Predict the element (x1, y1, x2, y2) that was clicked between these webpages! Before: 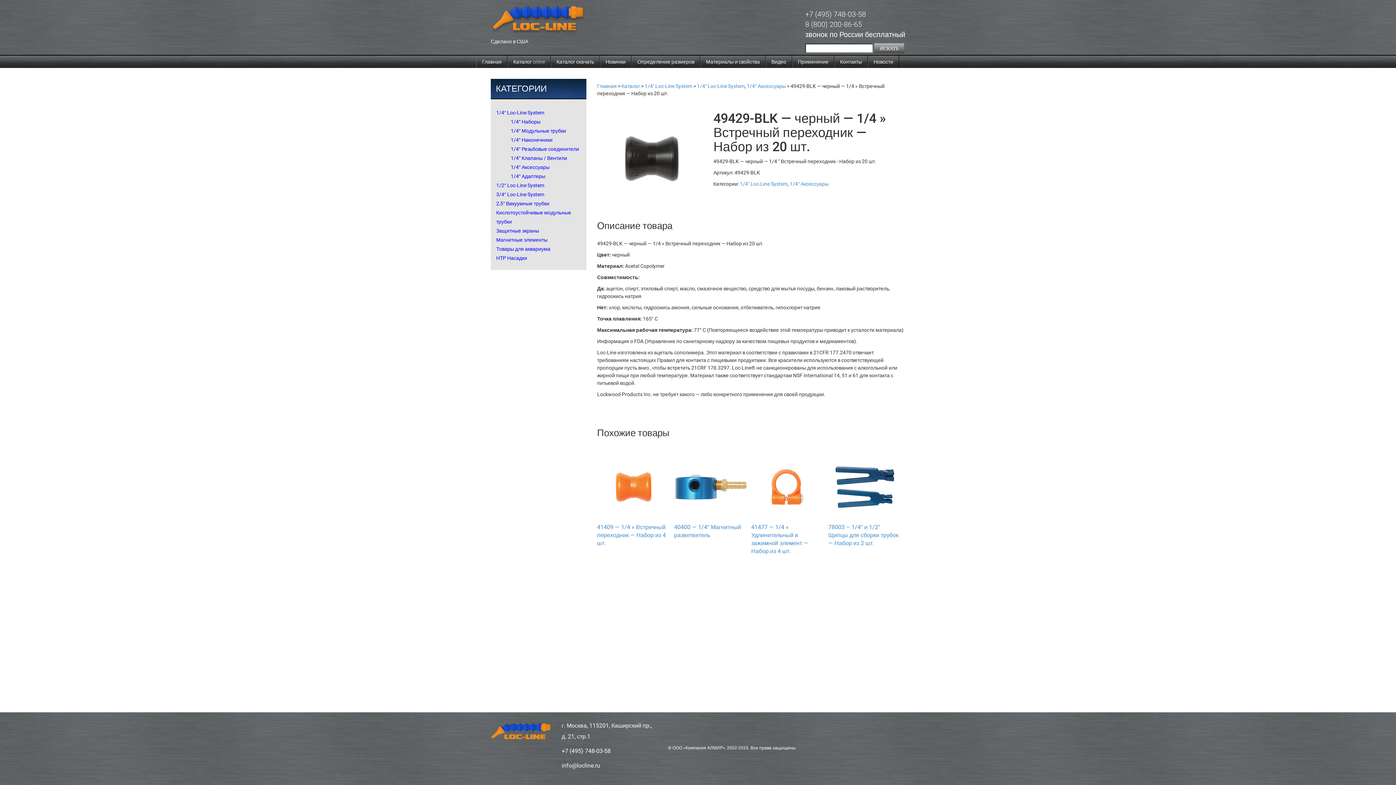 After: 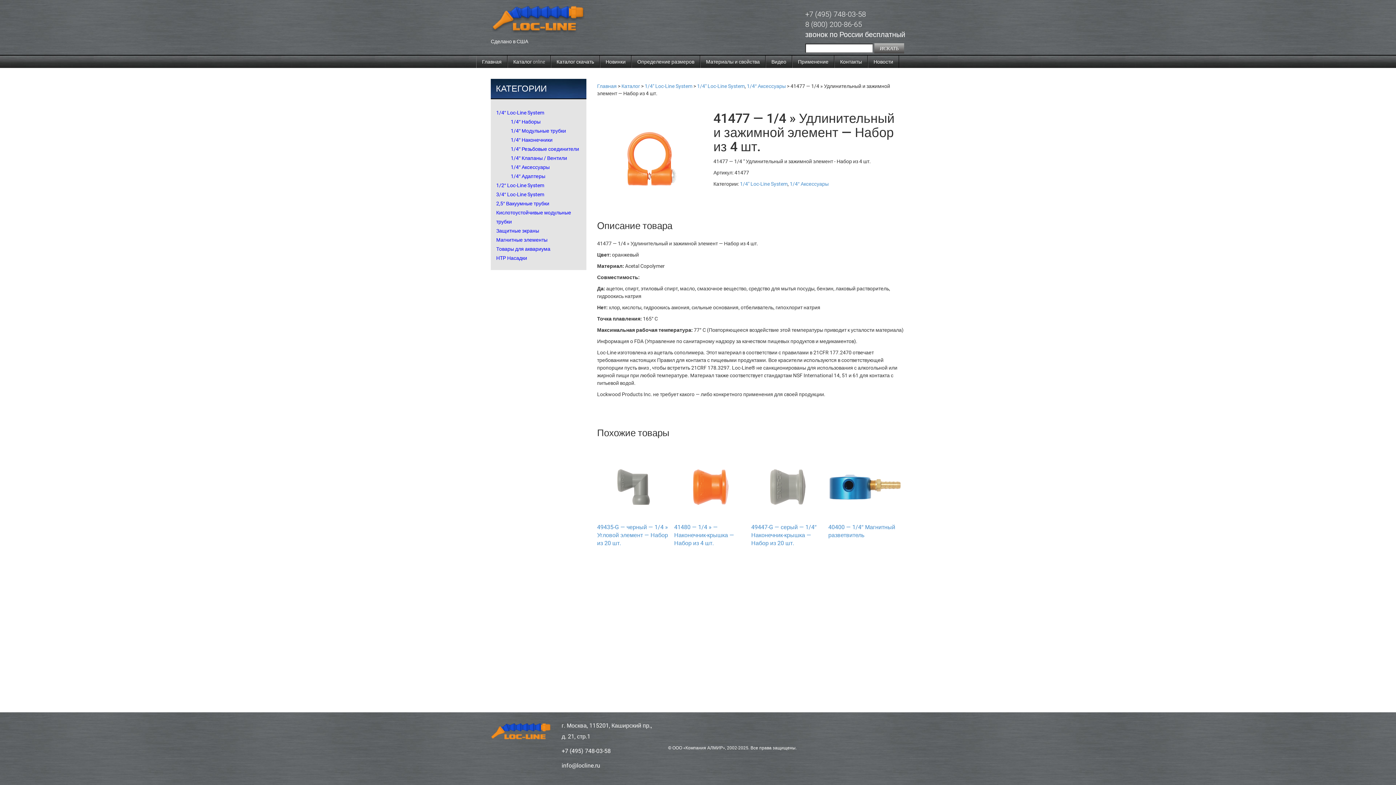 Action: bbox: (751, 483, 824, 489)